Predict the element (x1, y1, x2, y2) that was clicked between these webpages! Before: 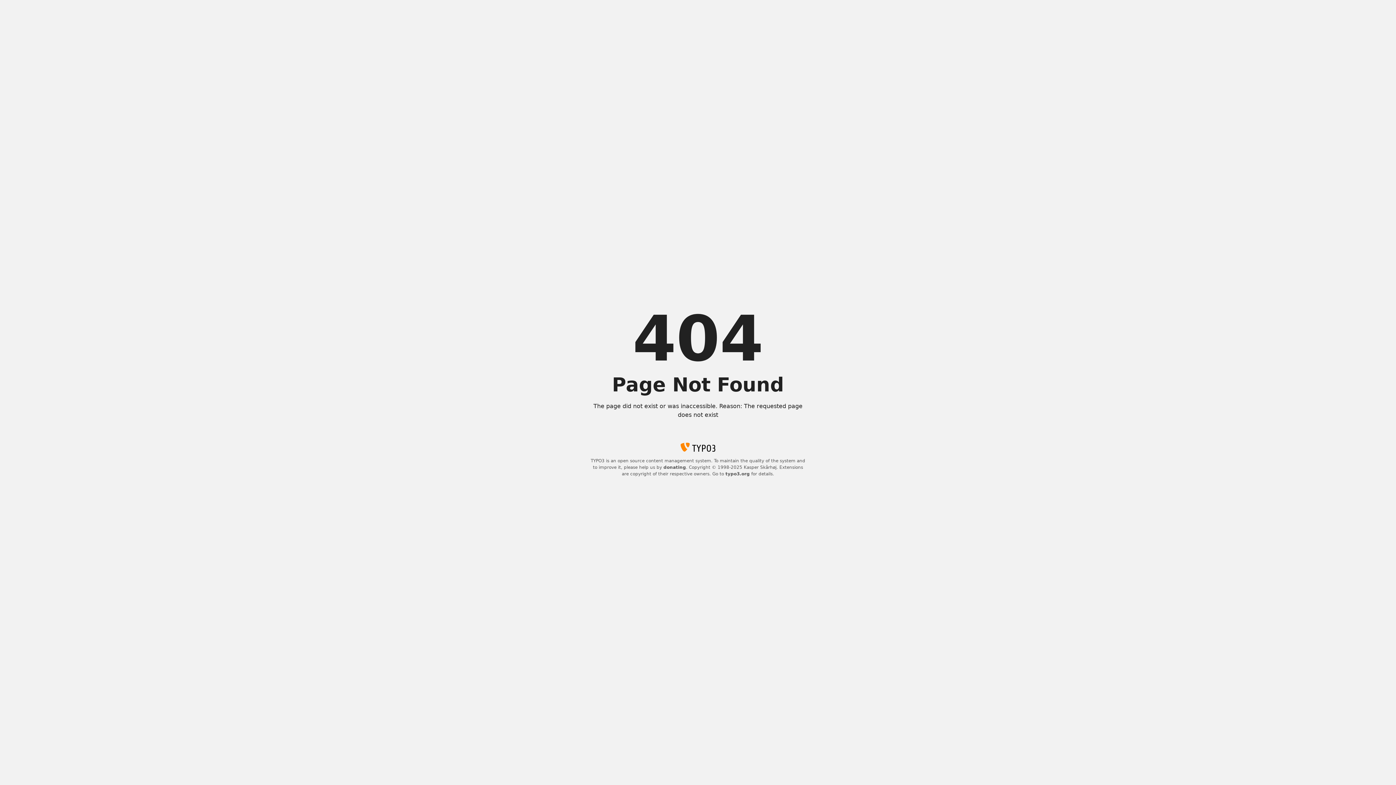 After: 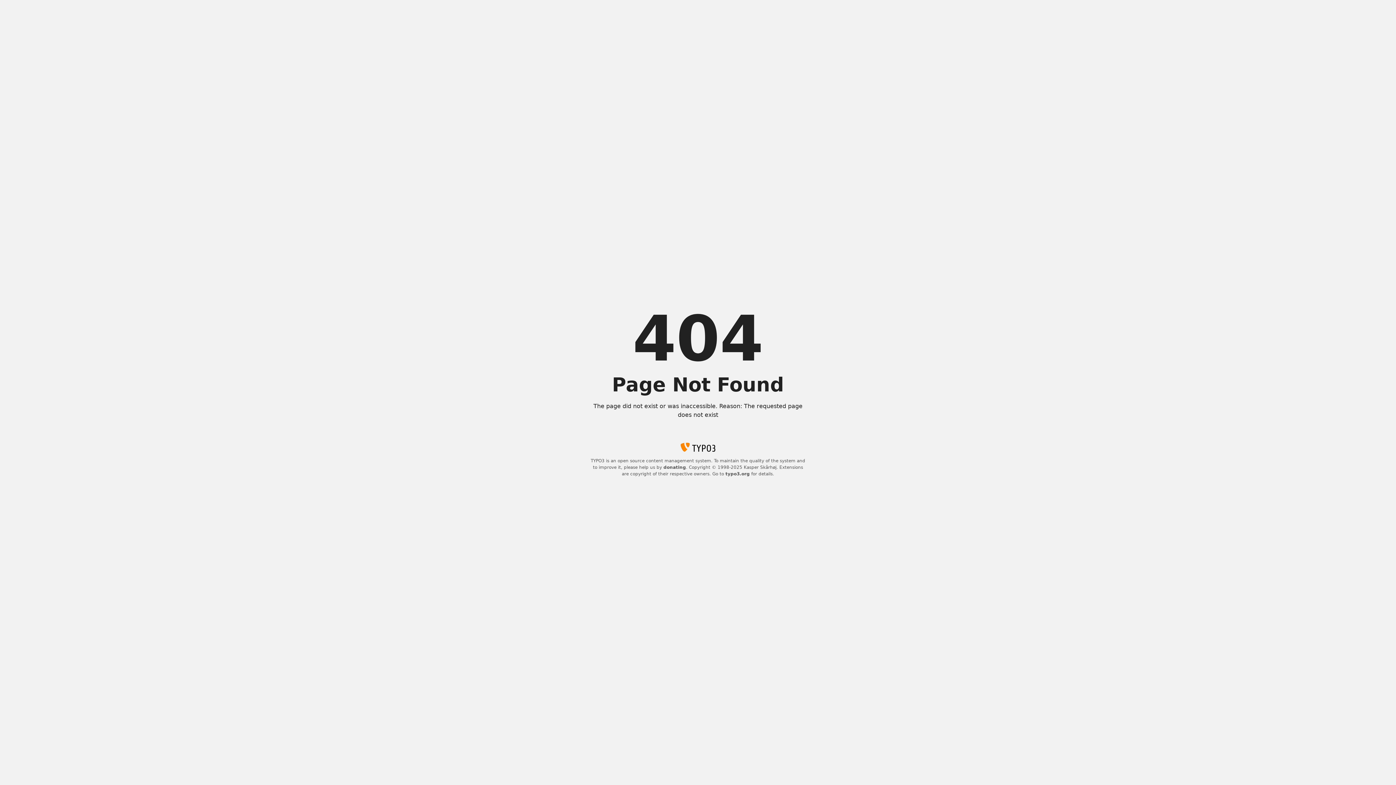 Action: label: typo3.org bbox: (725, 471, 750, 476)